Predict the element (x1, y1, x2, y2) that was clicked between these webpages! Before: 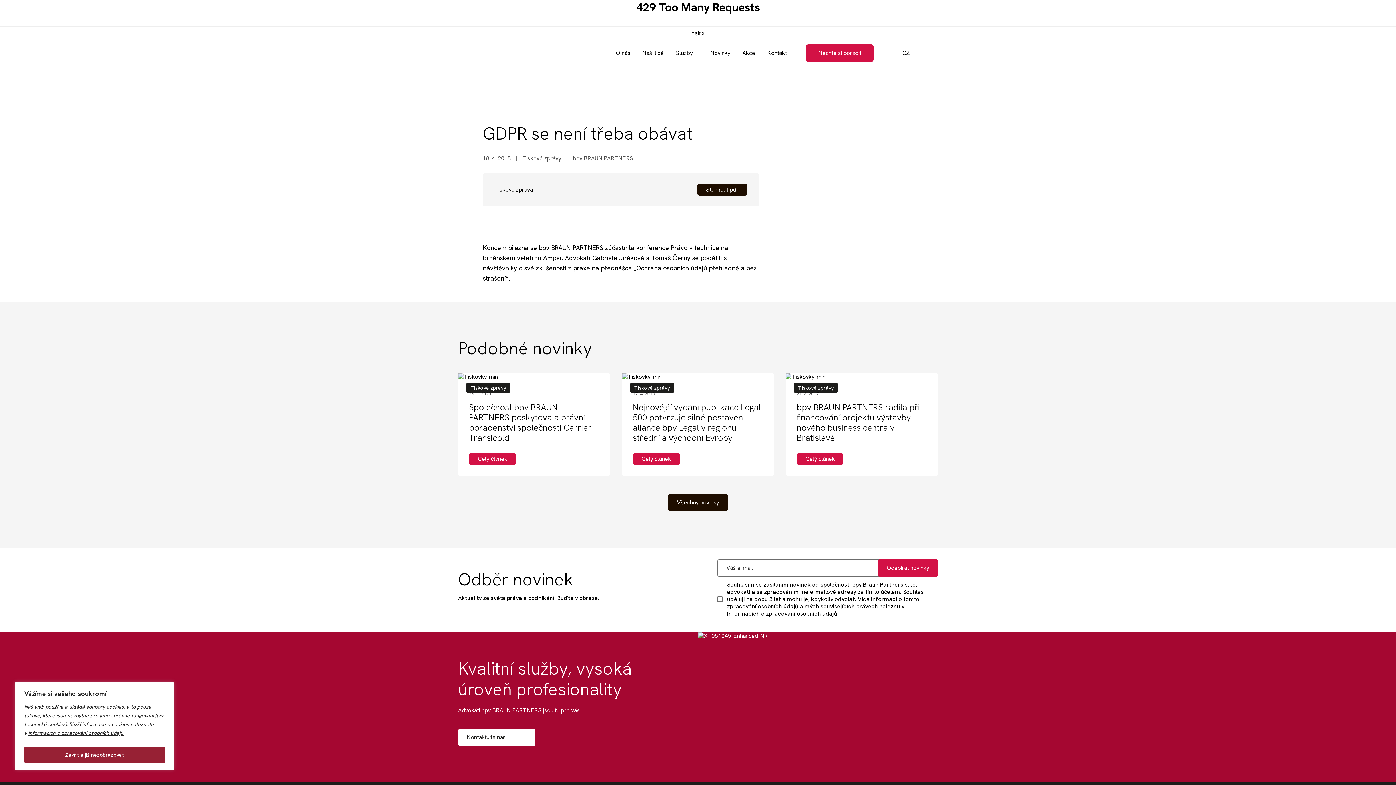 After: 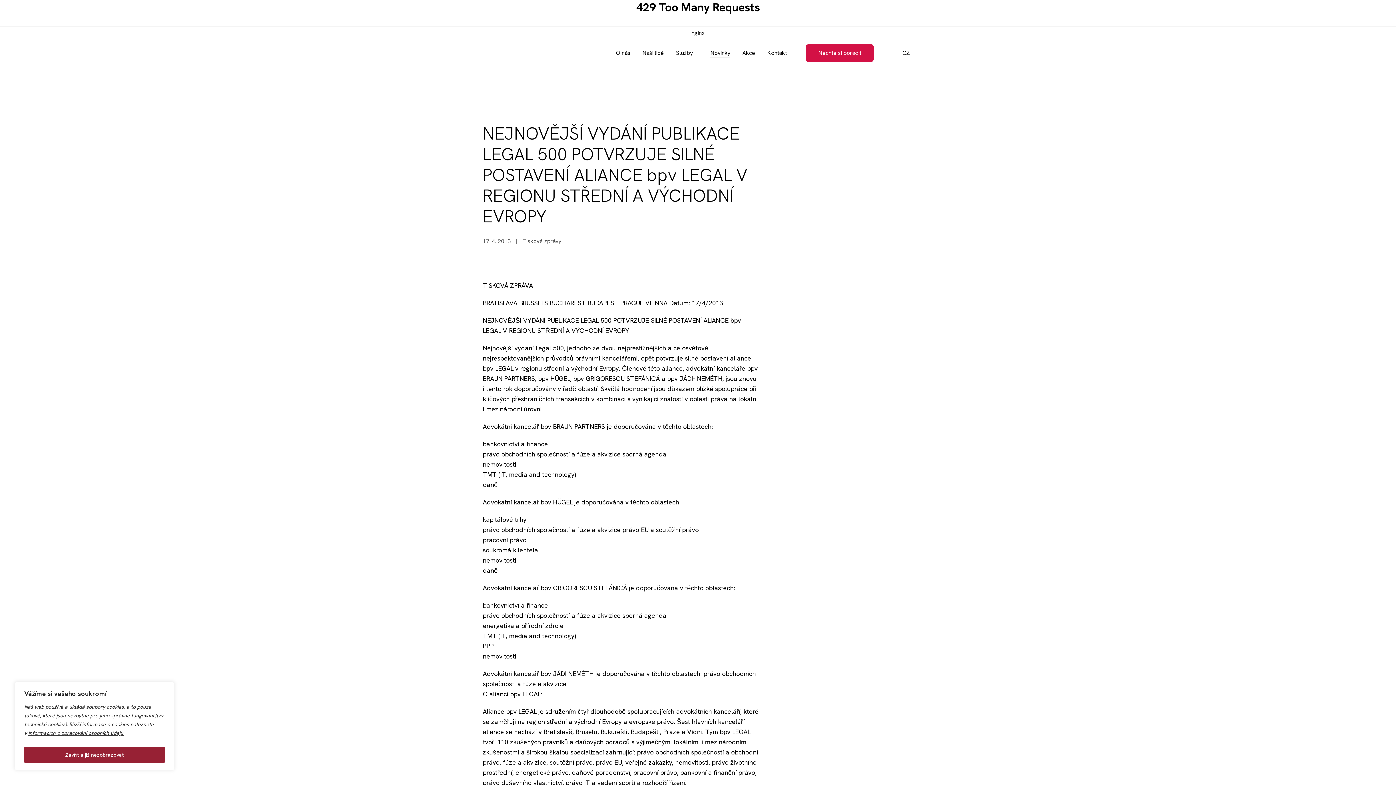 Action: label: Celý článek bbox: (632, 453, 679, 465)